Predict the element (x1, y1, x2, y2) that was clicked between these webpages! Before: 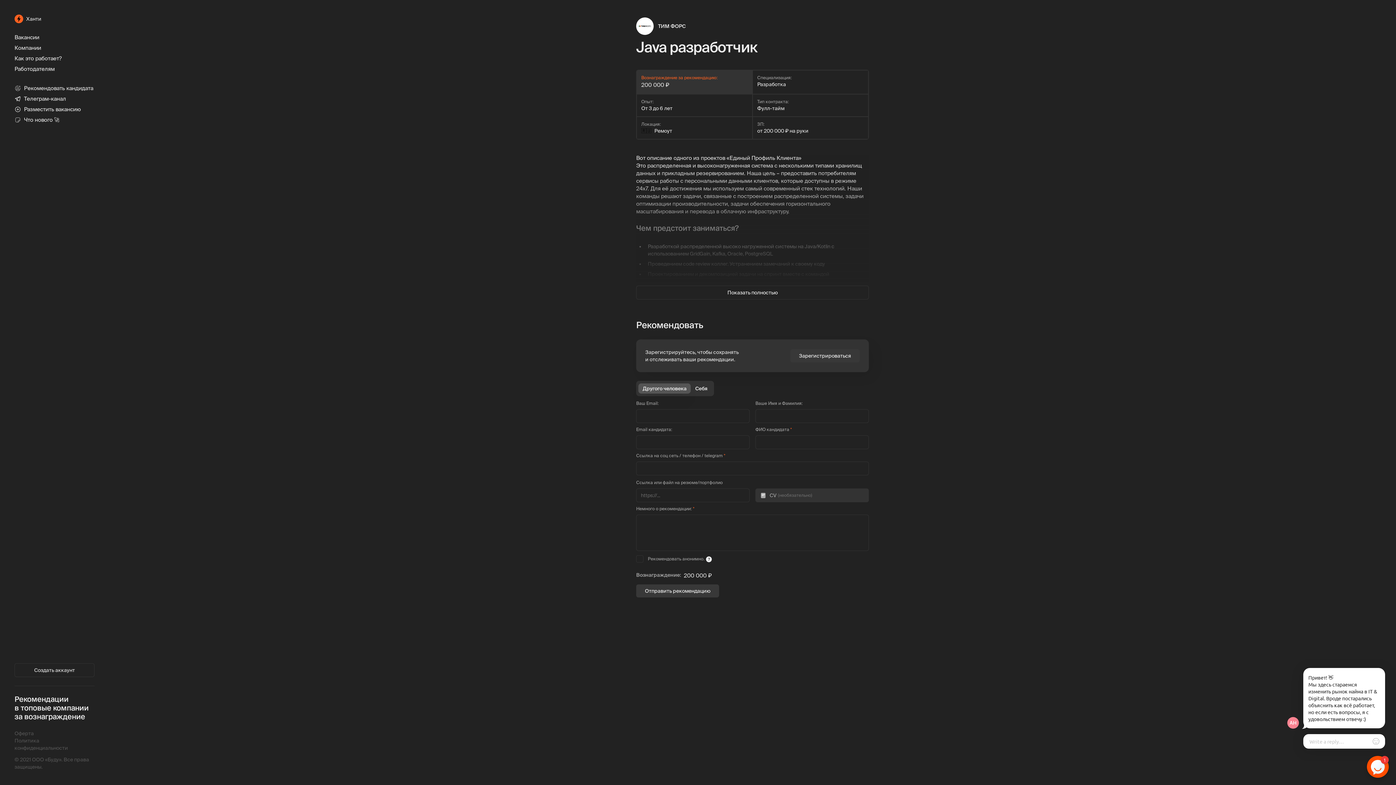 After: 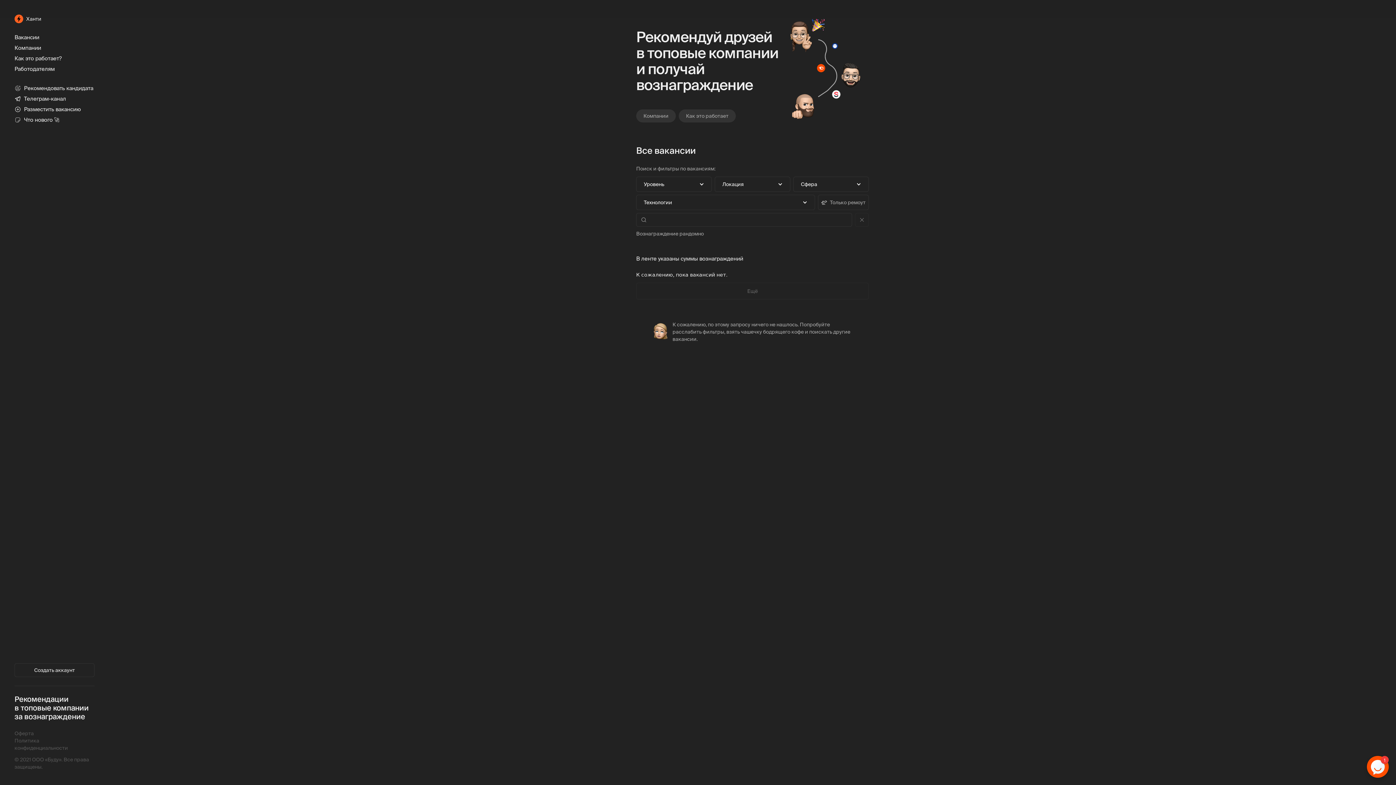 Action: bbox: (14, 32, 94, 42) label: Вакансии